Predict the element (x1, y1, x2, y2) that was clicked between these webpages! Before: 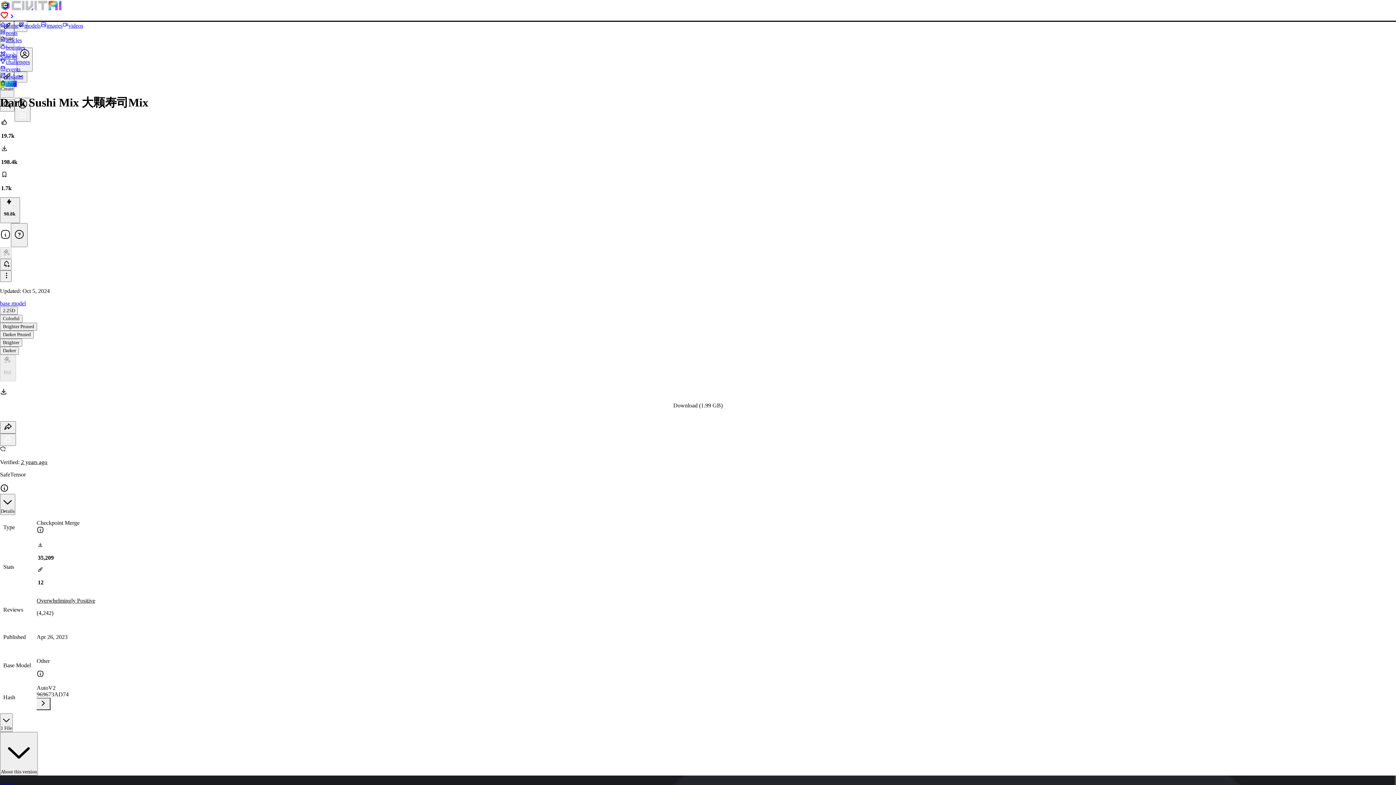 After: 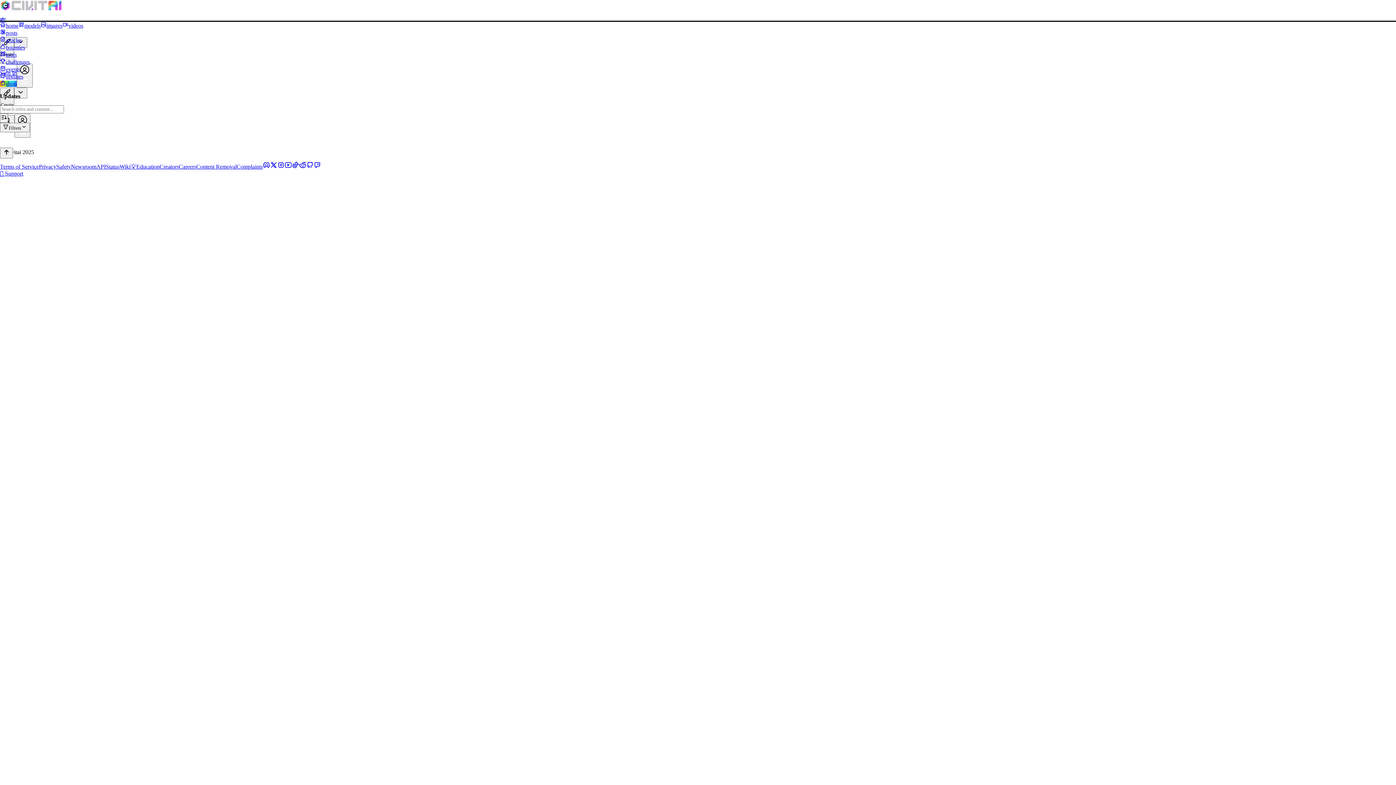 Action: bbox: (0, 72, 1396, 80) label: updates